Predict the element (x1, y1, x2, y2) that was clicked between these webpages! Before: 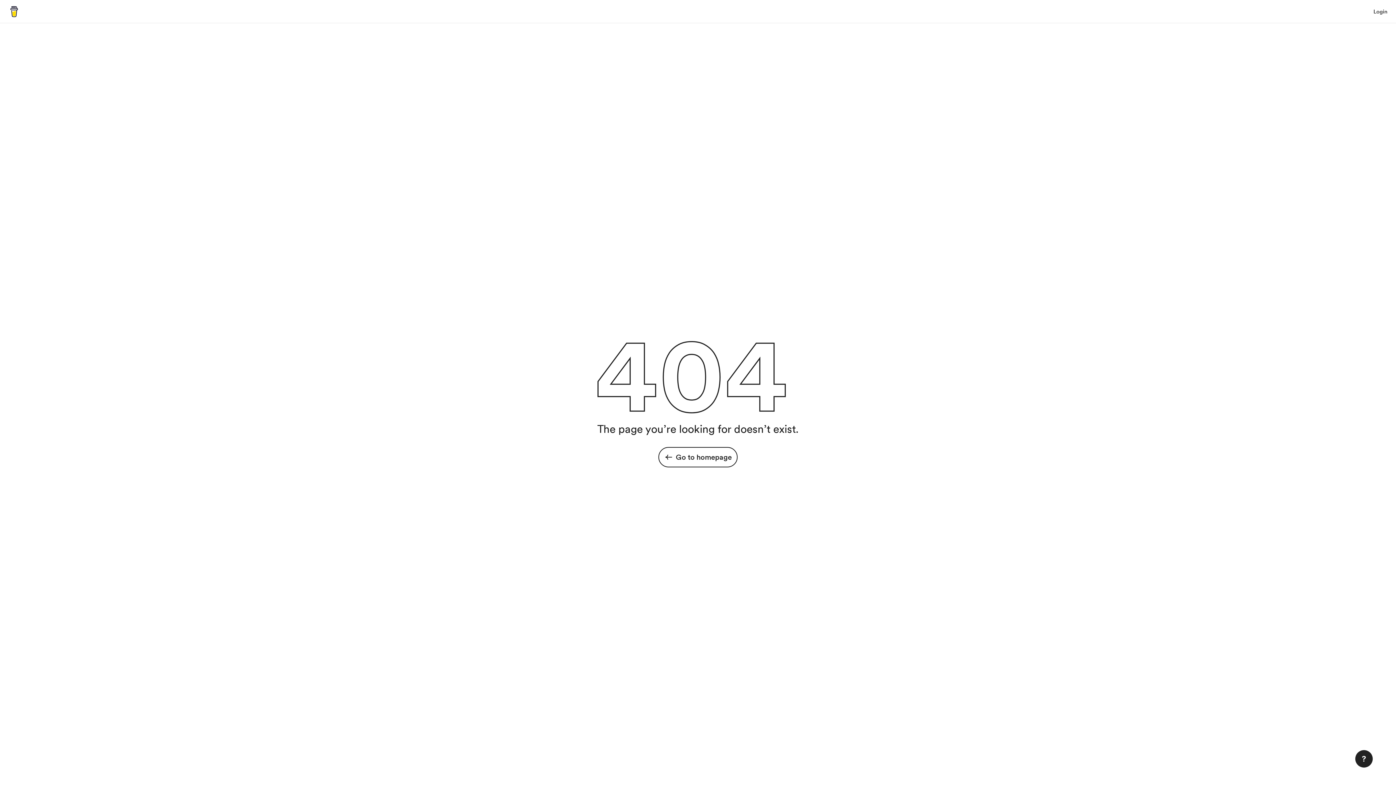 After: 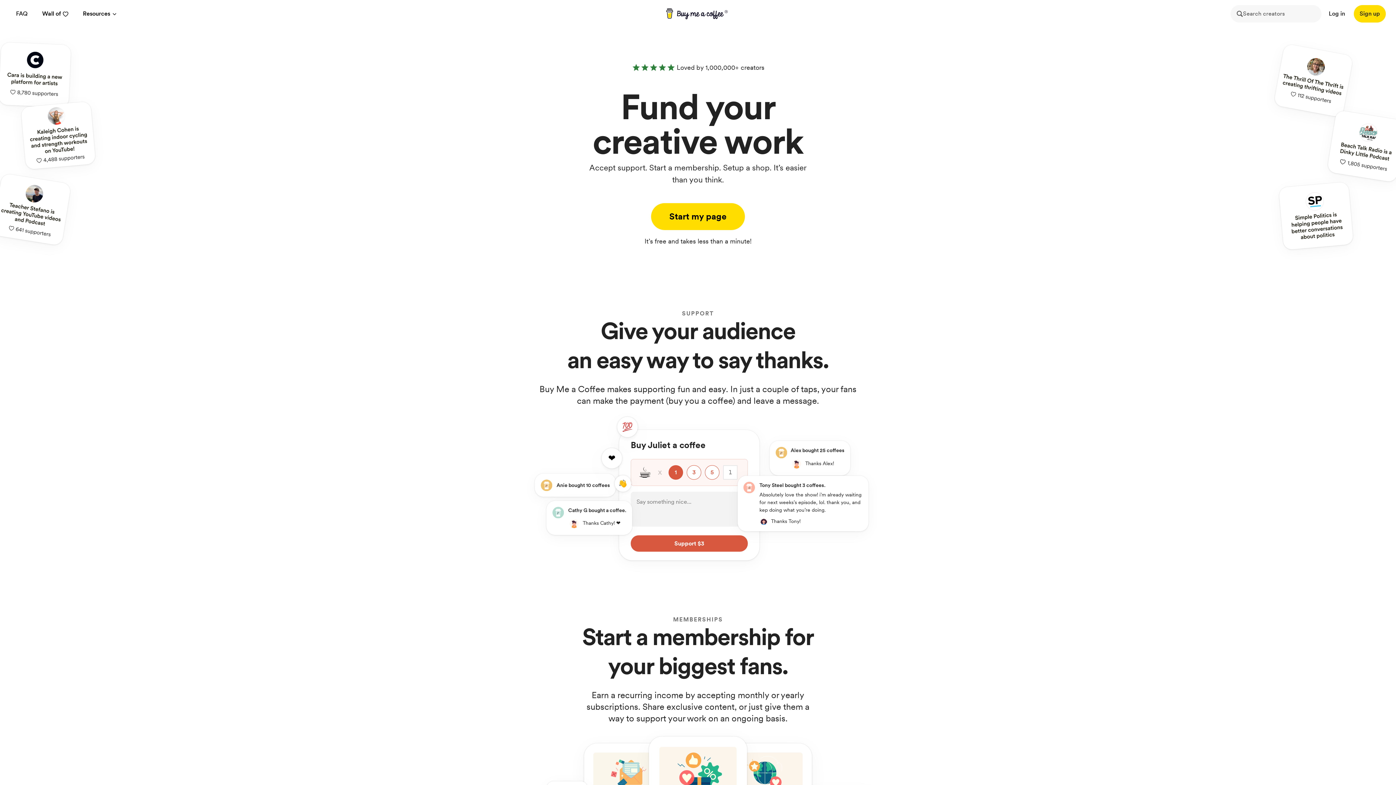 Action: bbox: (658, 447, 737, 467) label: Go to homepage